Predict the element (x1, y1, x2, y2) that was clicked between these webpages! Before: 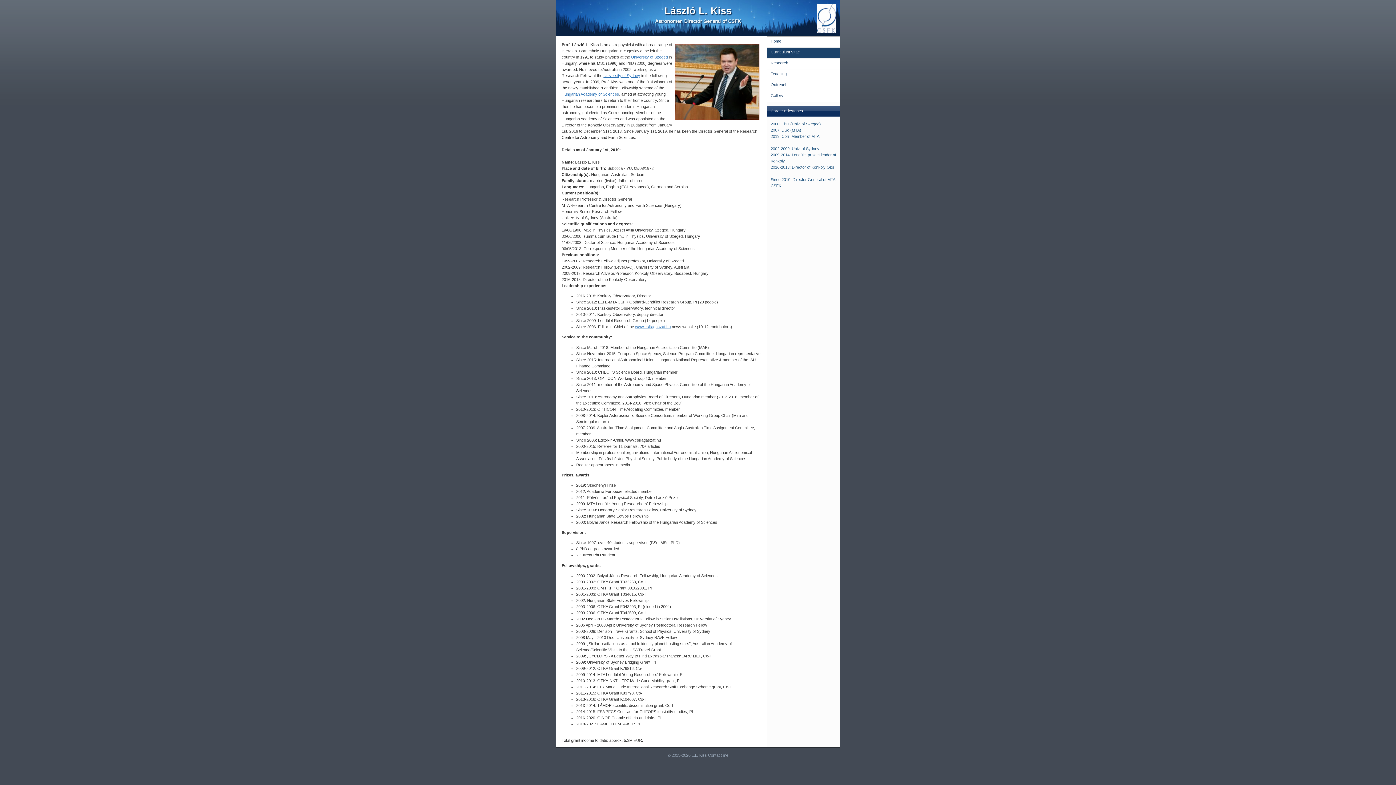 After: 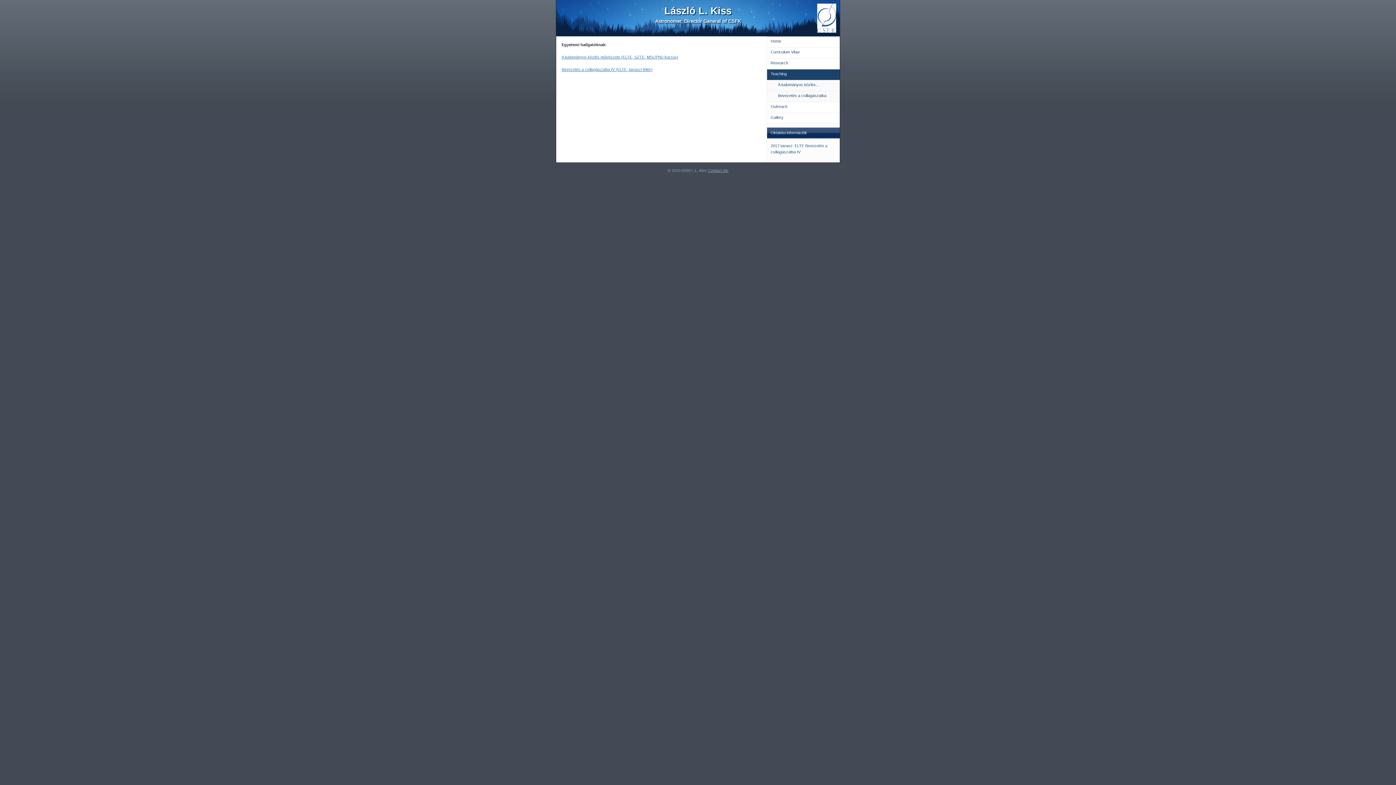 Action: bbox: (767, 69, 840, 80) label: Teaching